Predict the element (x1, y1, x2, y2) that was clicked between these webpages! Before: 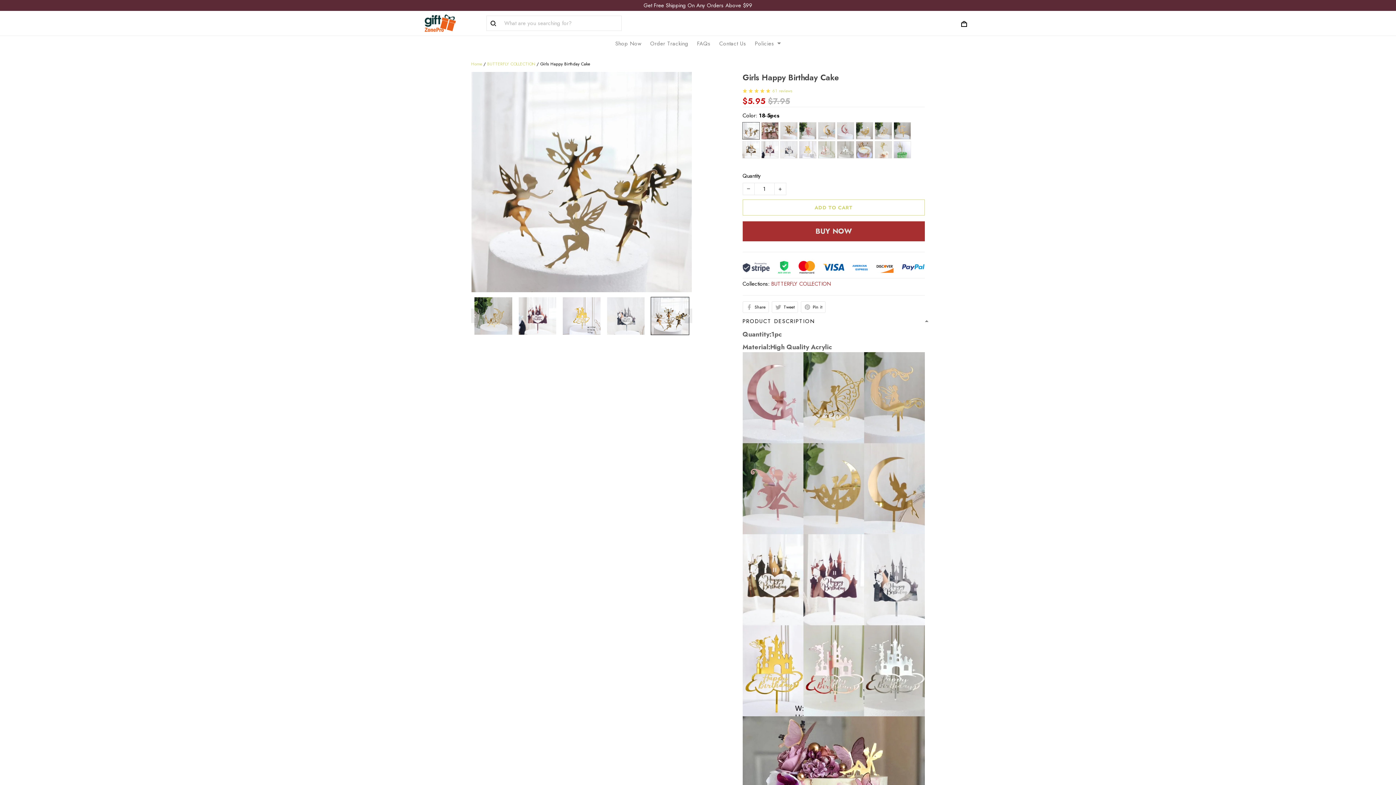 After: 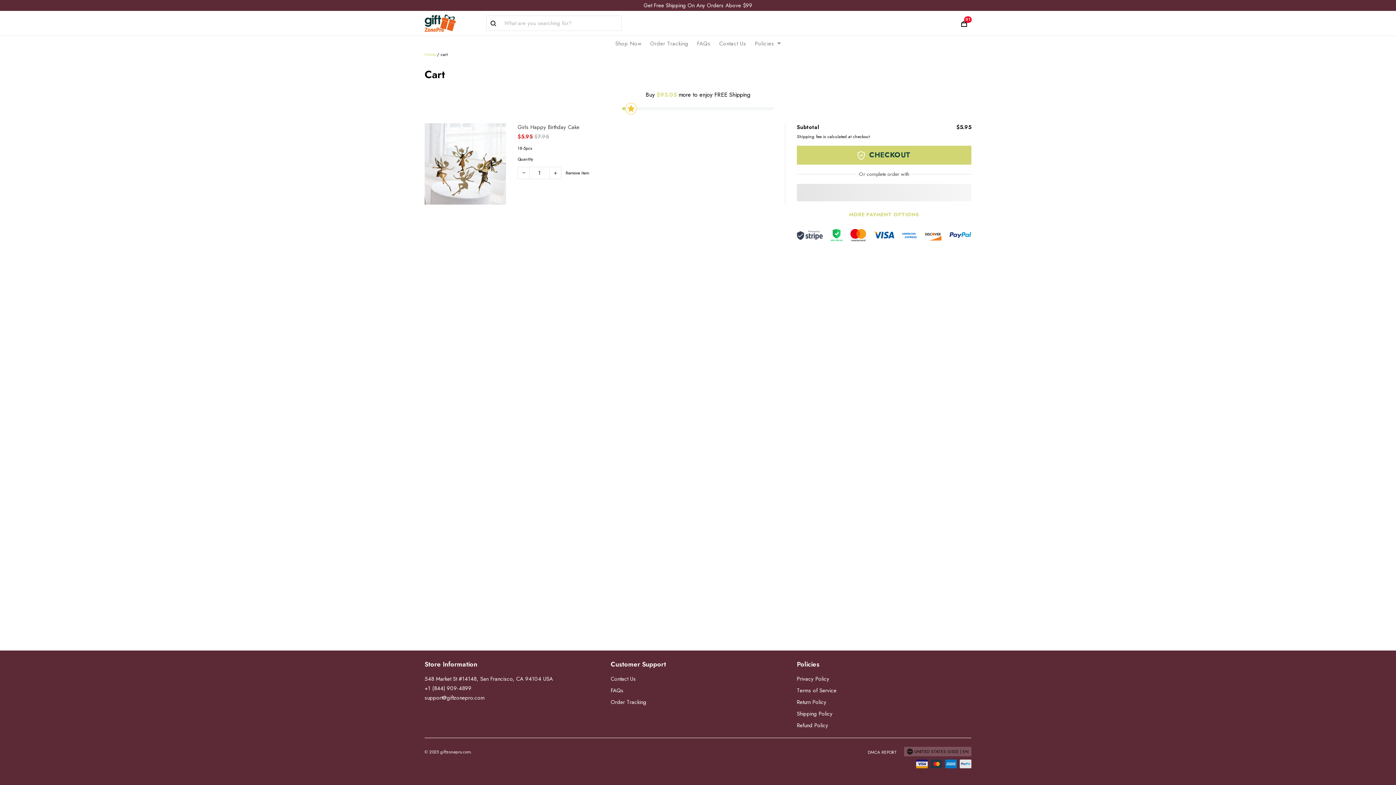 Action: bbox: (742, 199, 925, 215) label: ADD TO CART